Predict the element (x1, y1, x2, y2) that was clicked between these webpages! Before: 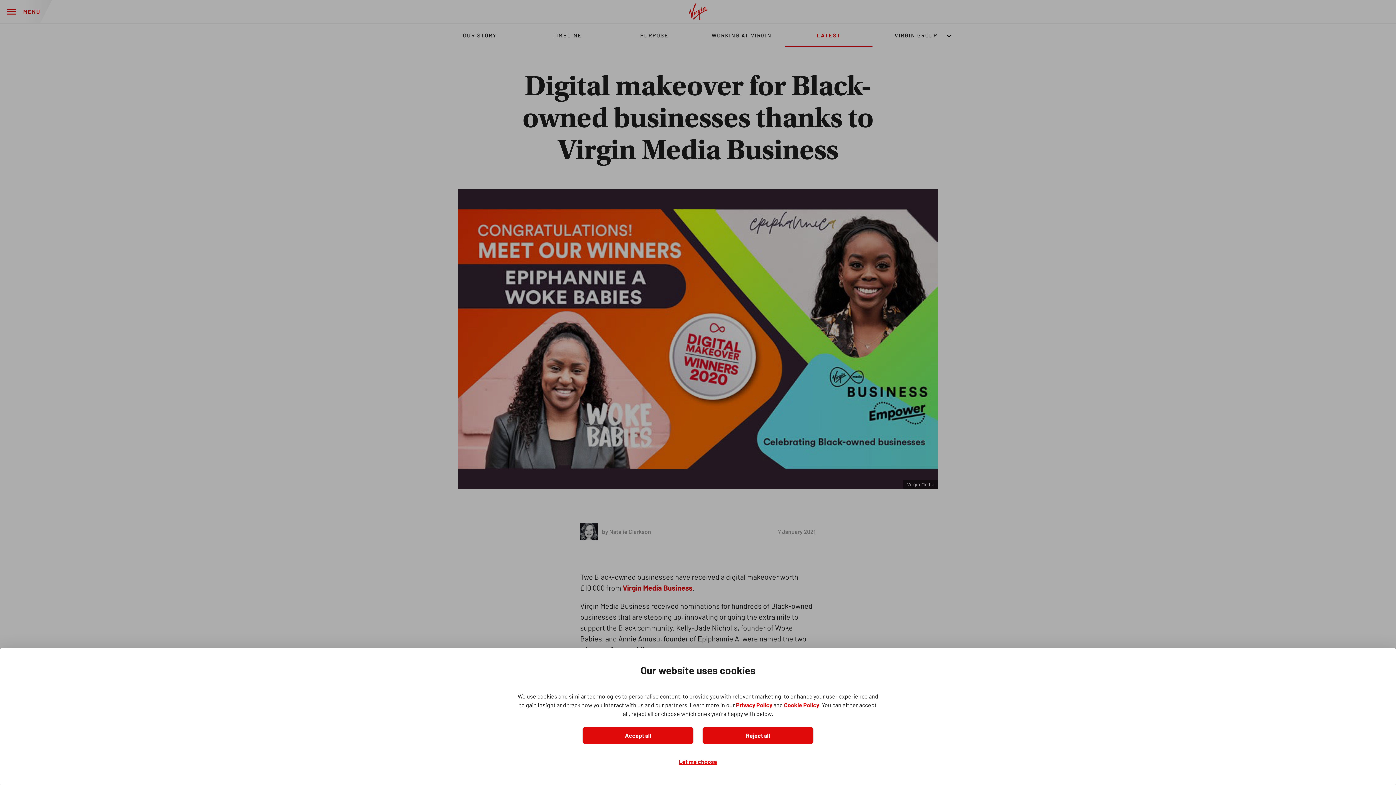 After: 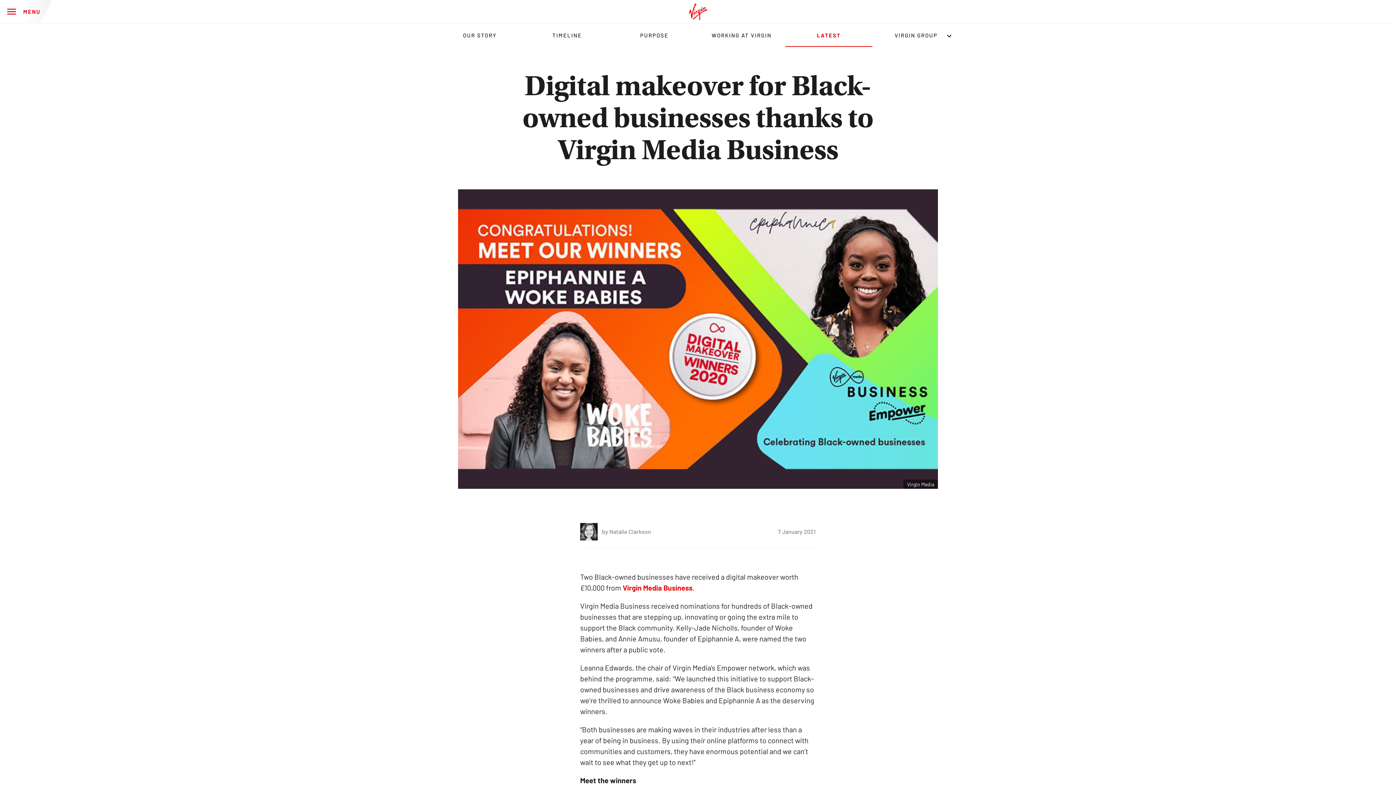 Action: bbox: (702, 727, 813, 744) label: Reject all